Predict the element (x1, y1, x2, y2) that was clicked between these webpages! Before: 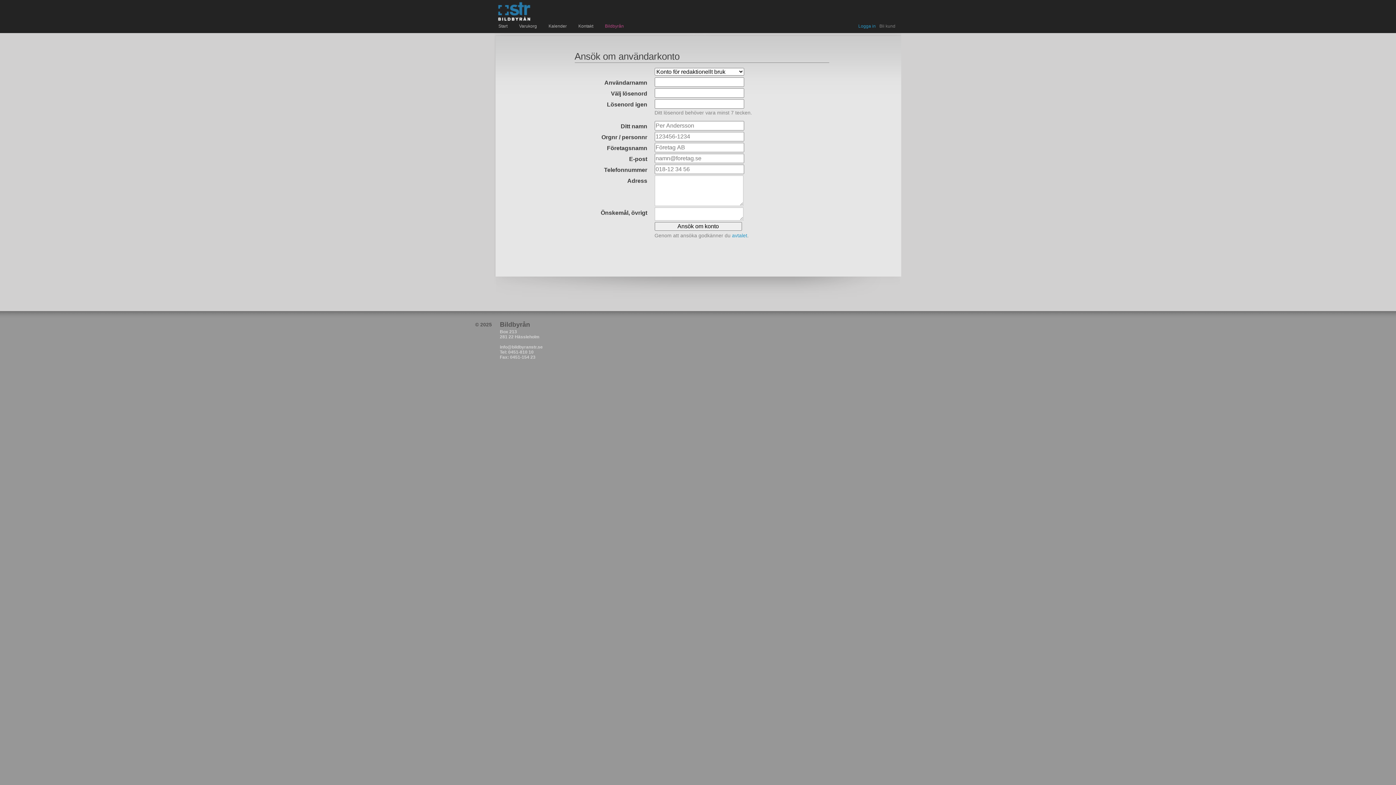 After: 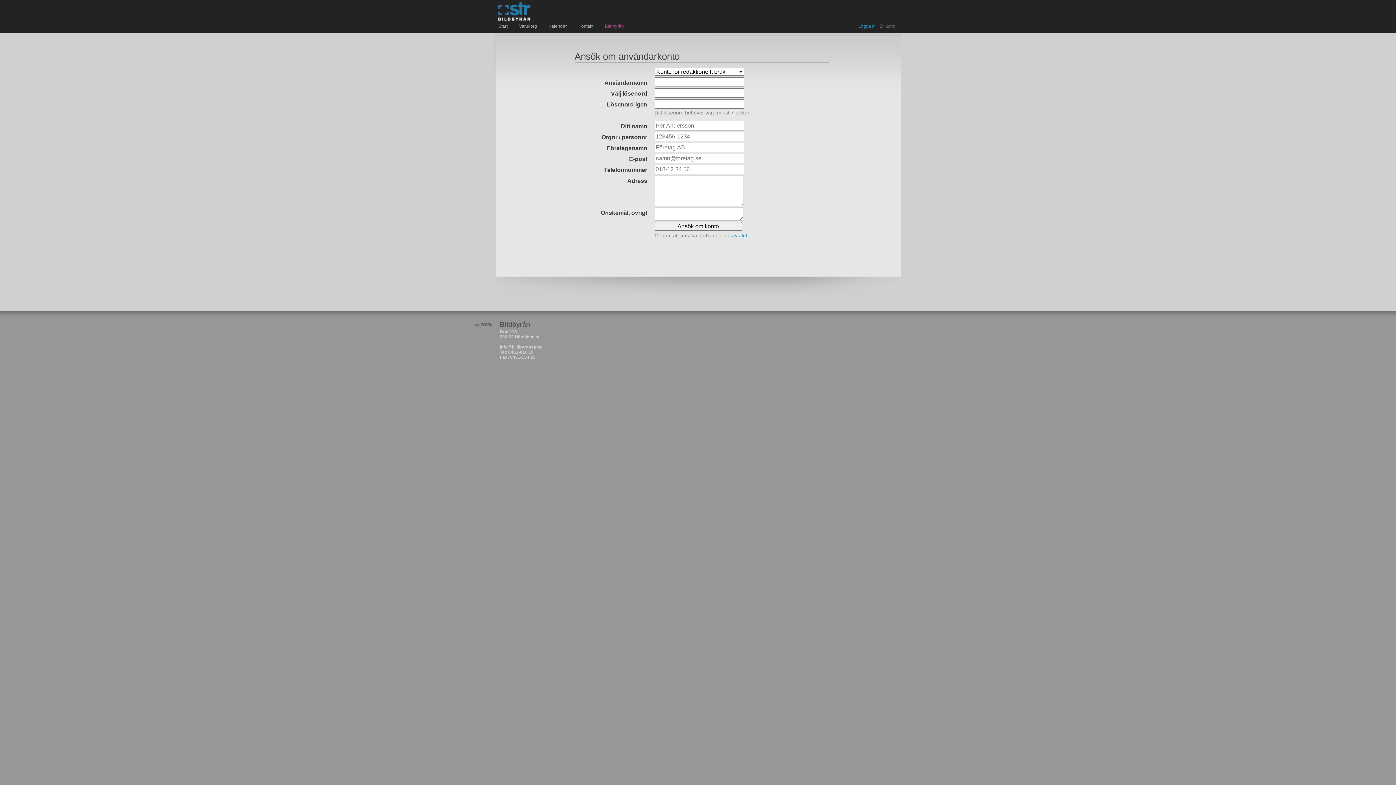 Action: bbox: (879, 23, 895, 28) label: Bli kund